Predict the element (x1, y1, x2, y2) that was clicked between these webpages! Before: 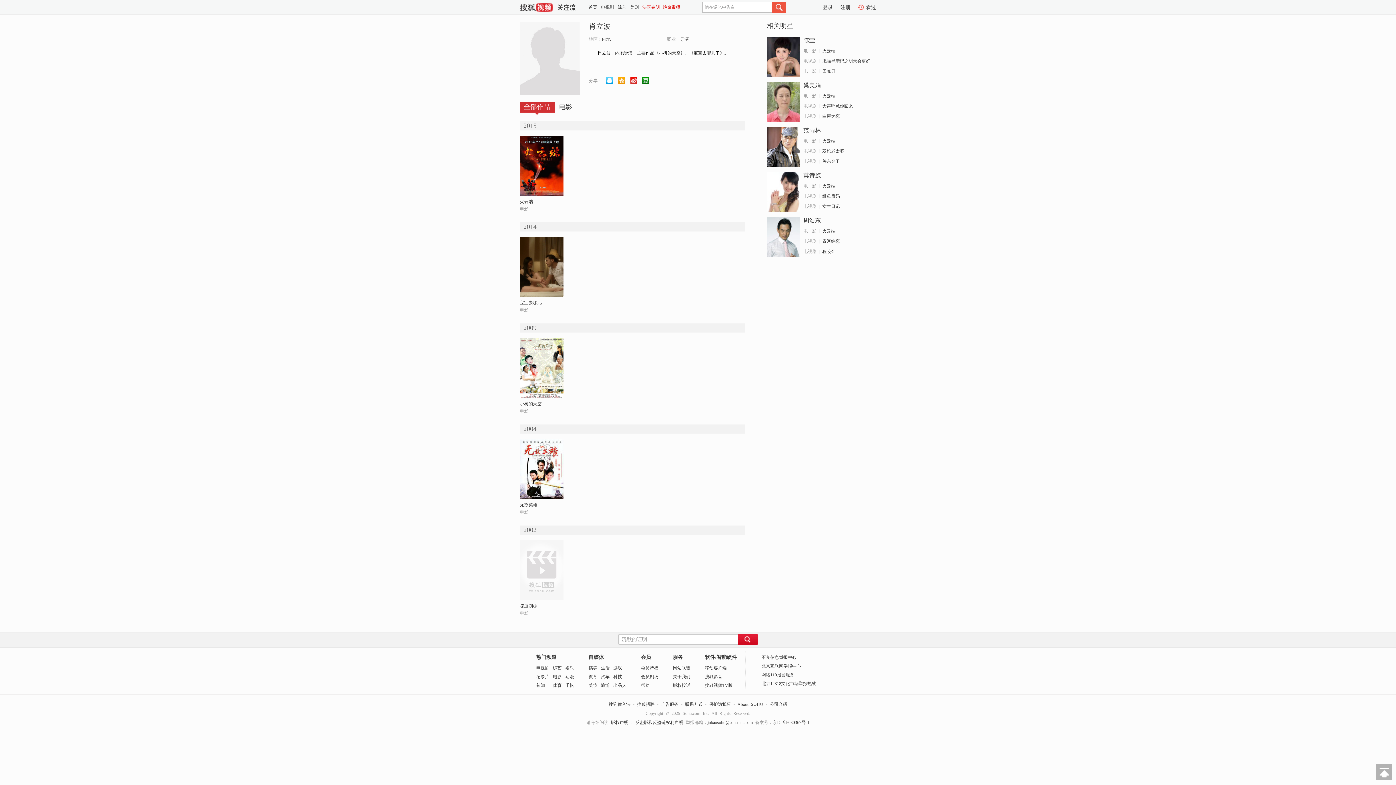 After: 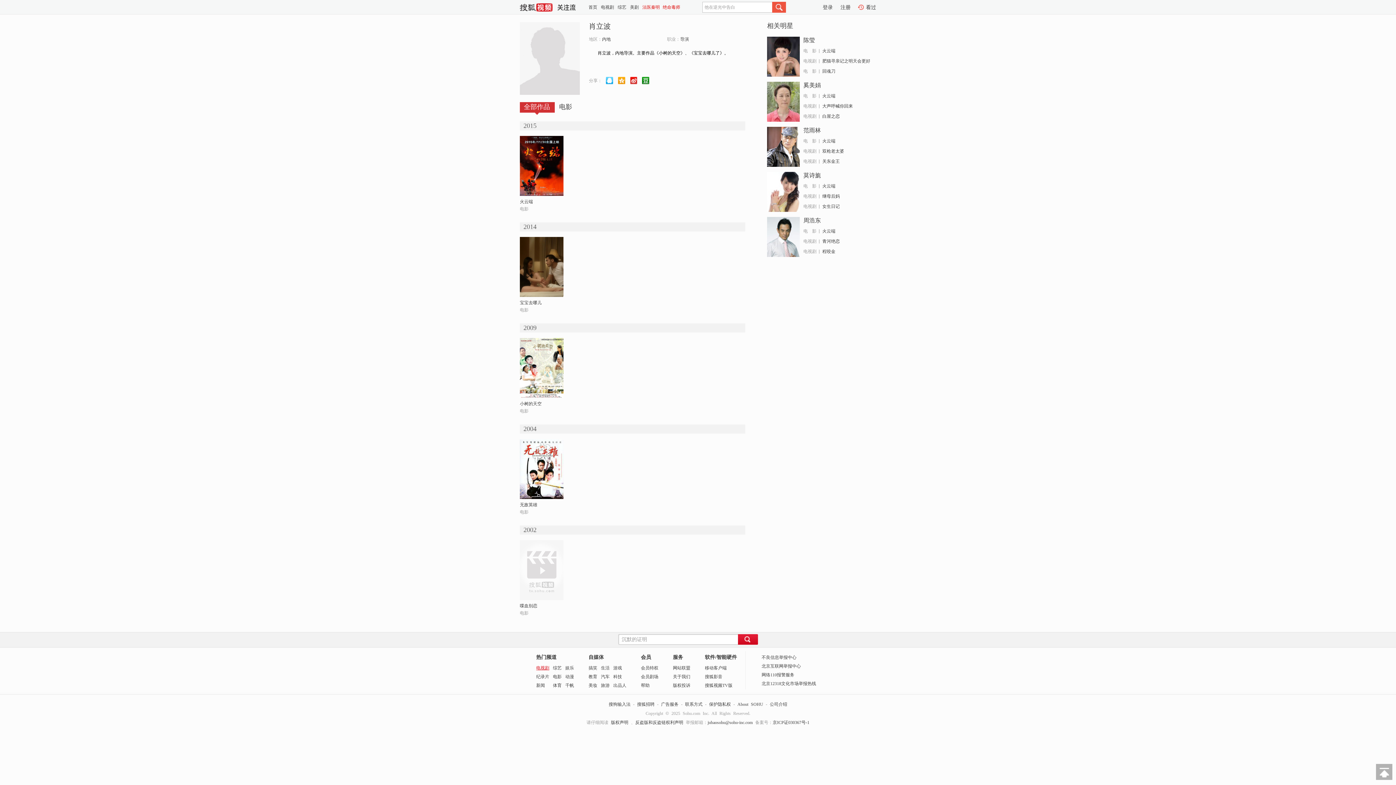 Action: label: 电视剧 bbox: (536, 665, 549, 670)